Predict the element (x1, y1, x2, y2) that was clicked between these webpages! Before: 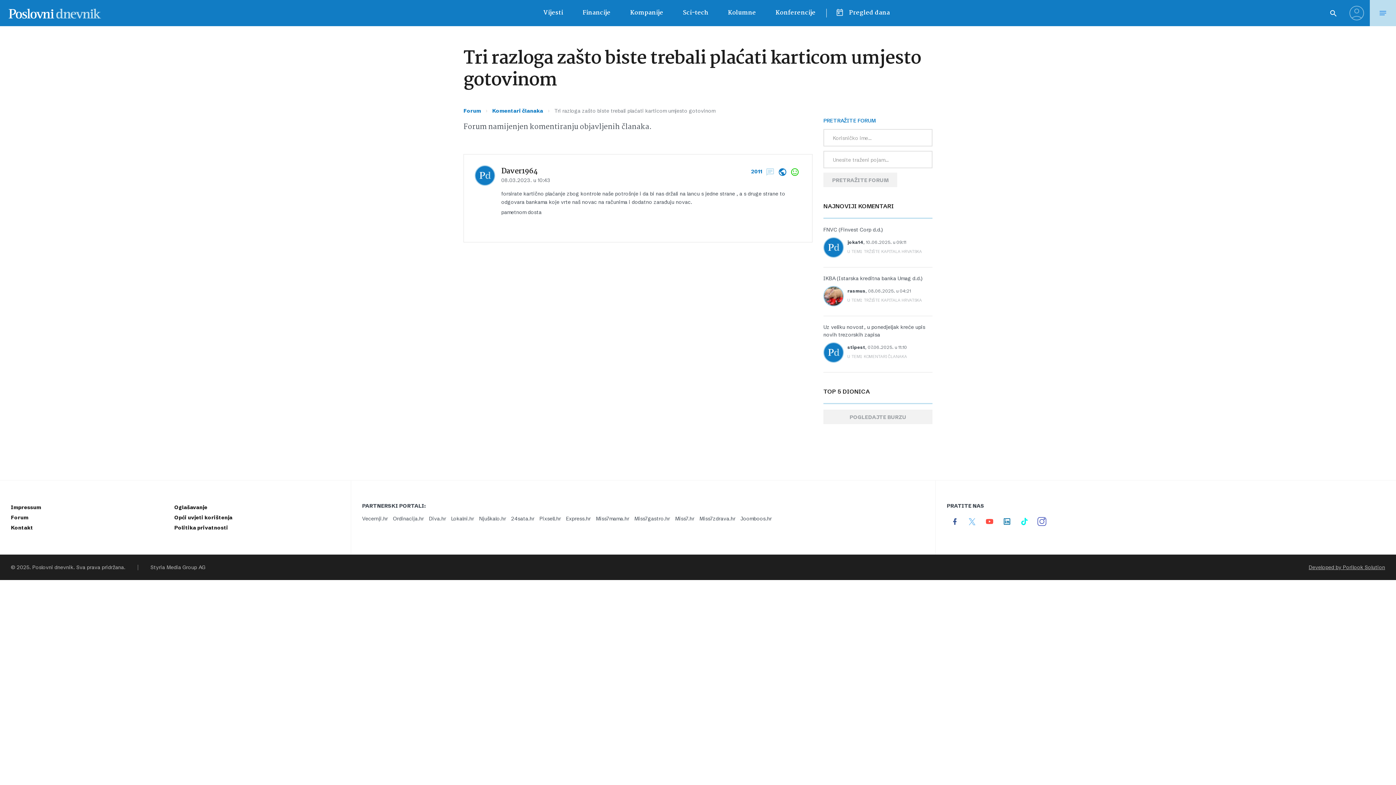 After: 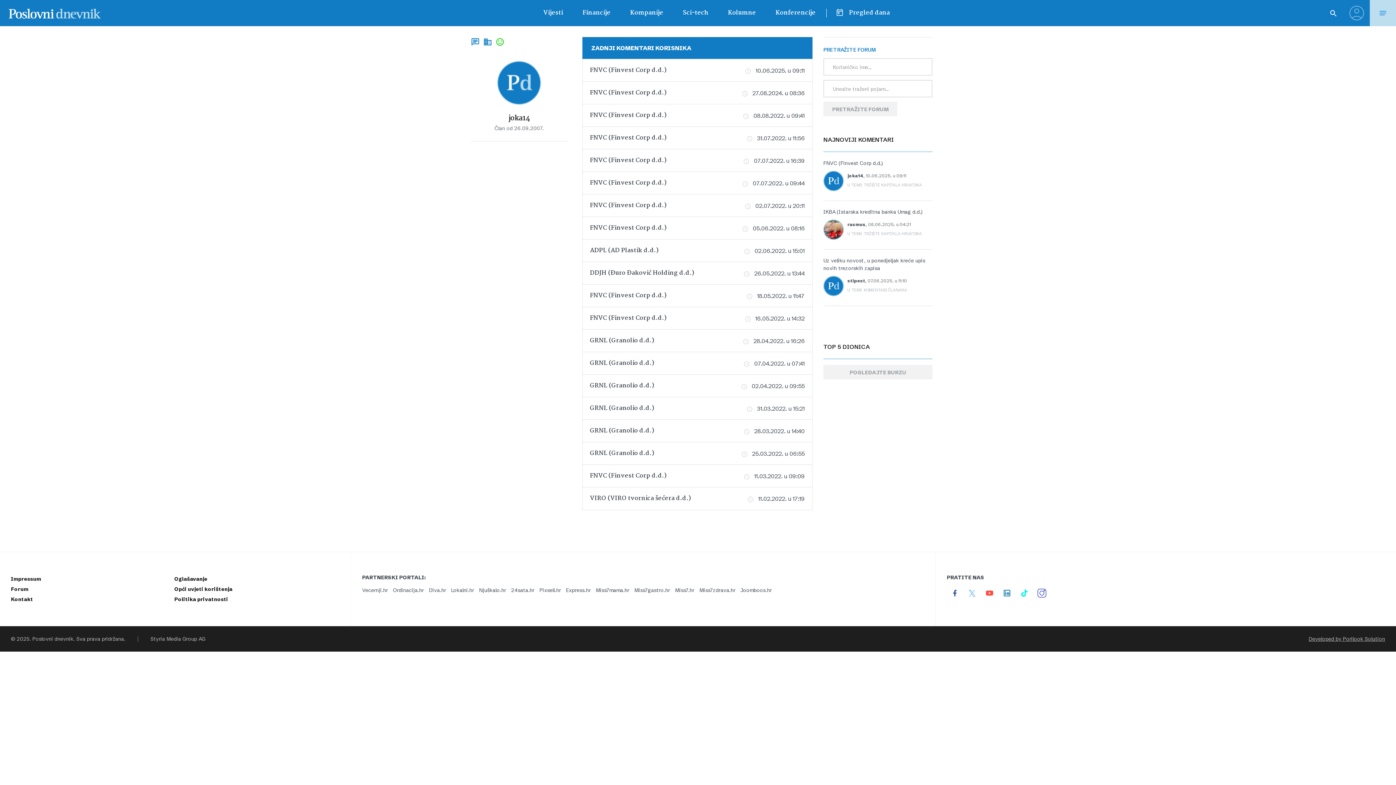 Action: bbox: (847, 239, 863, 245) label: joka14